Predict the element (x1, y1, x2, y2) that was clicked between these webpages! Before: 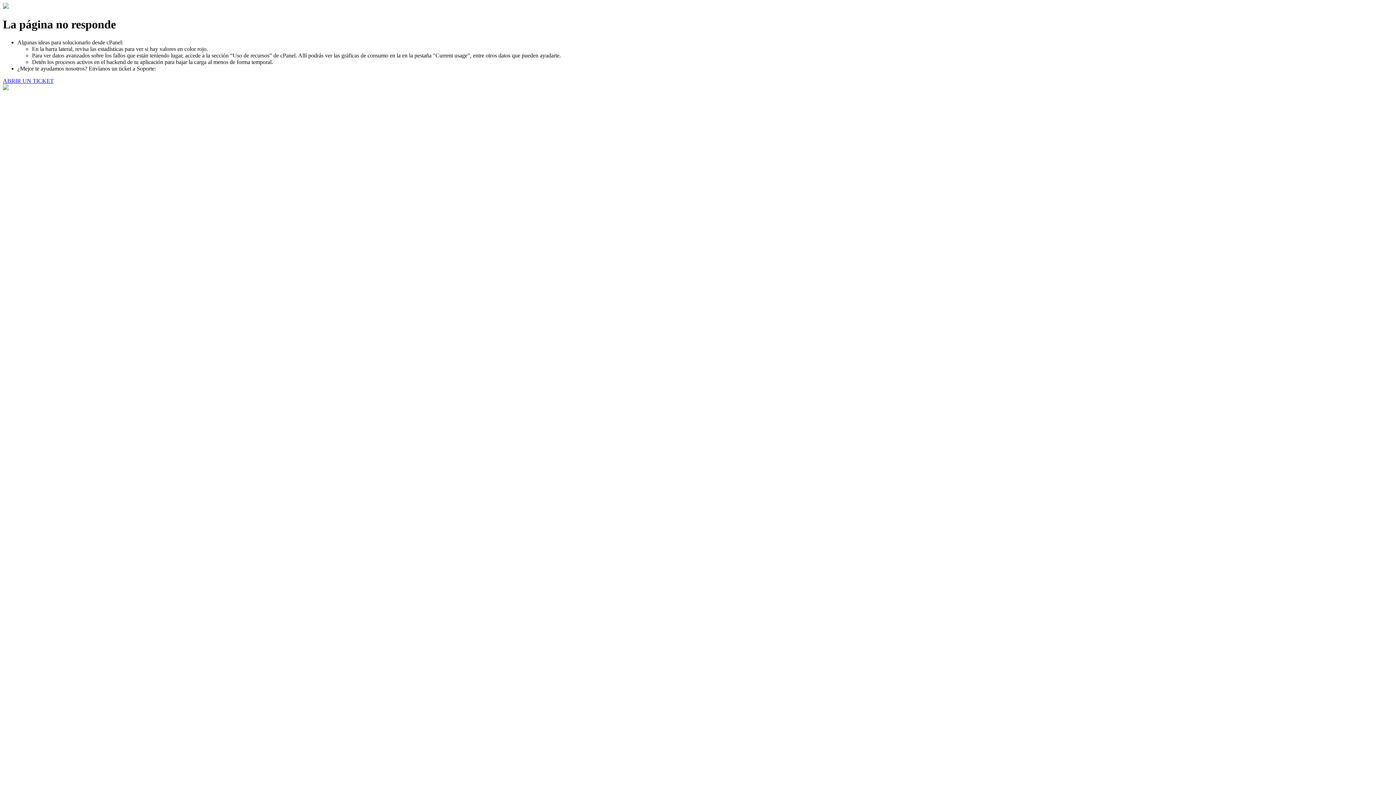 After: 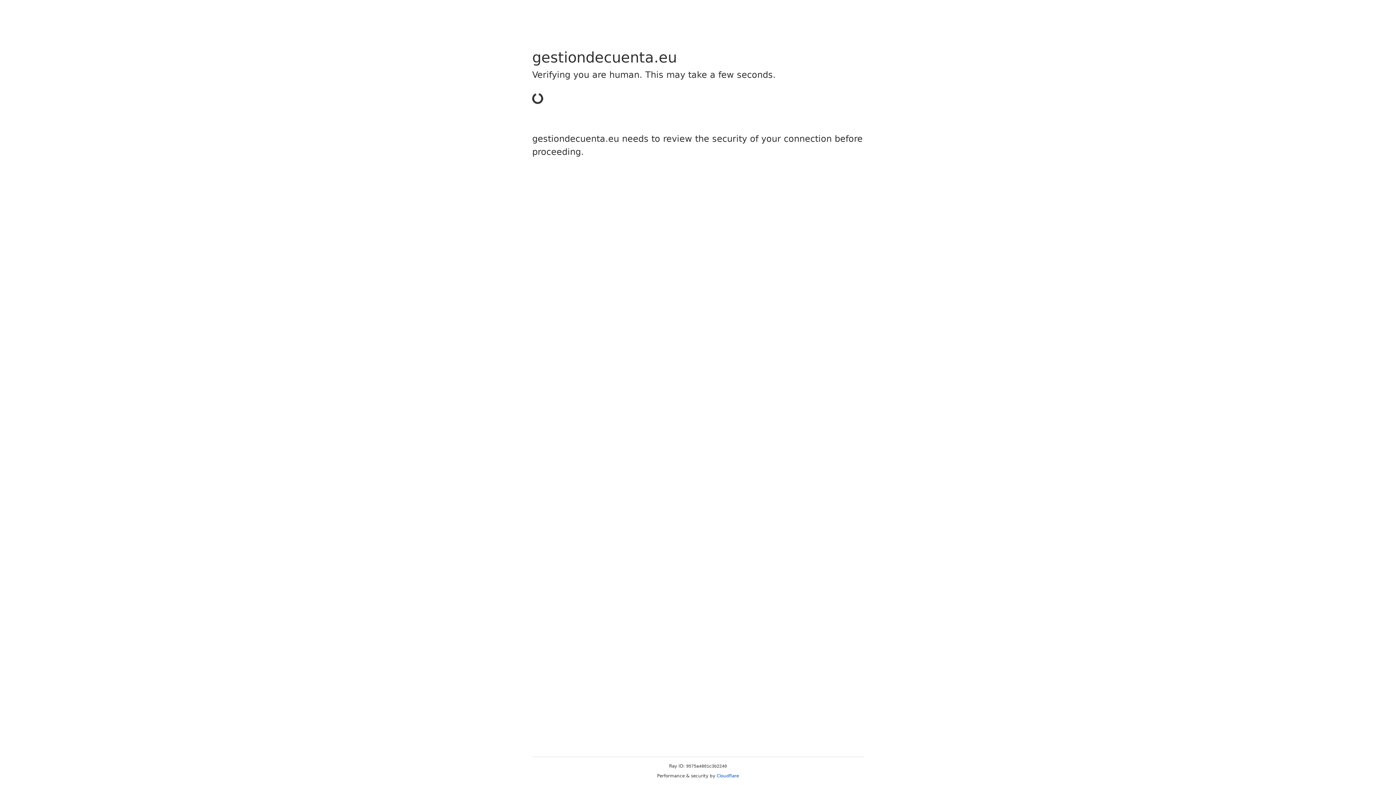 Action: label: ABRIR UN TICKET bbox: (2, 77, 53, 83)